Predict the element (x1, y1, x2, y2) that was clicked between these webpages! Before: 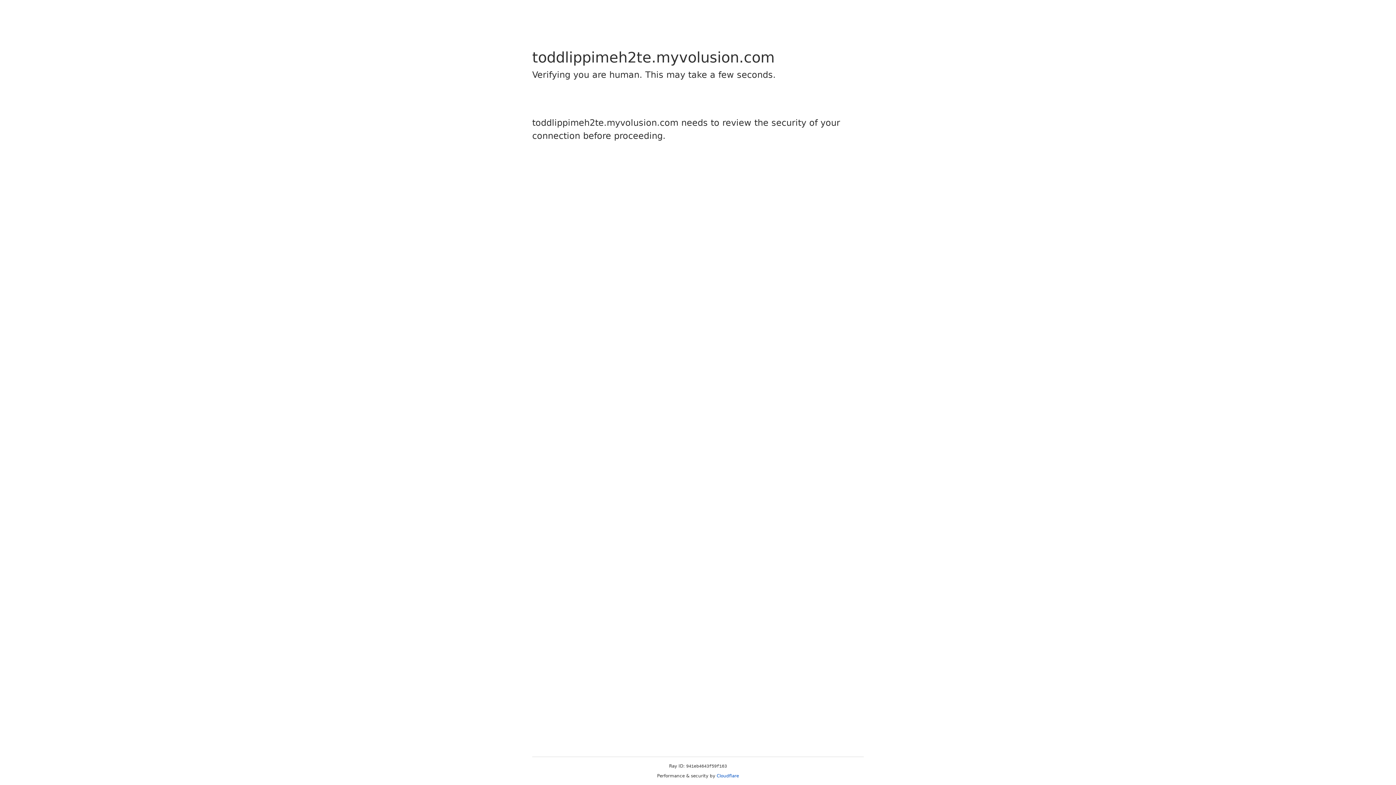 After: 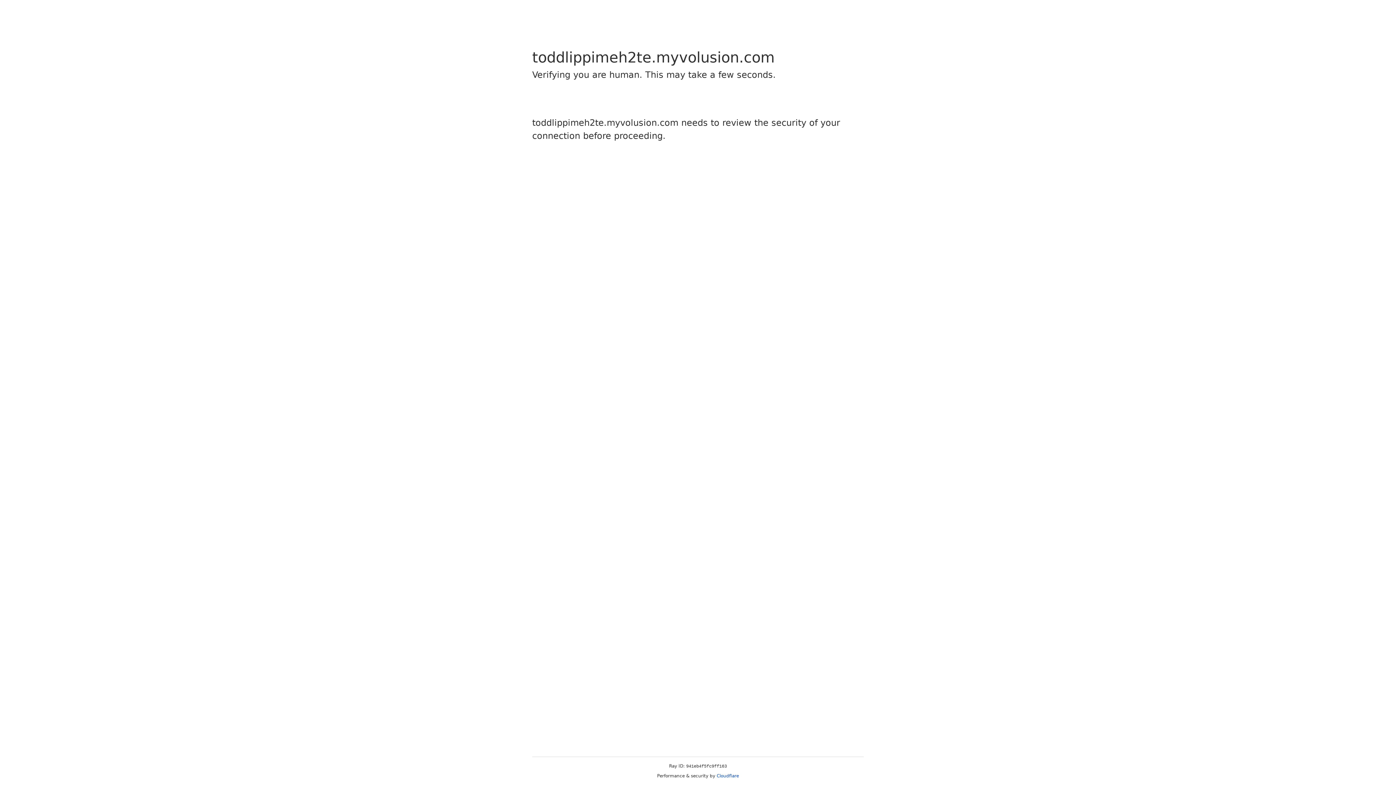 Action: label: Cloudflare bbox: (716, 773, 739, 778)